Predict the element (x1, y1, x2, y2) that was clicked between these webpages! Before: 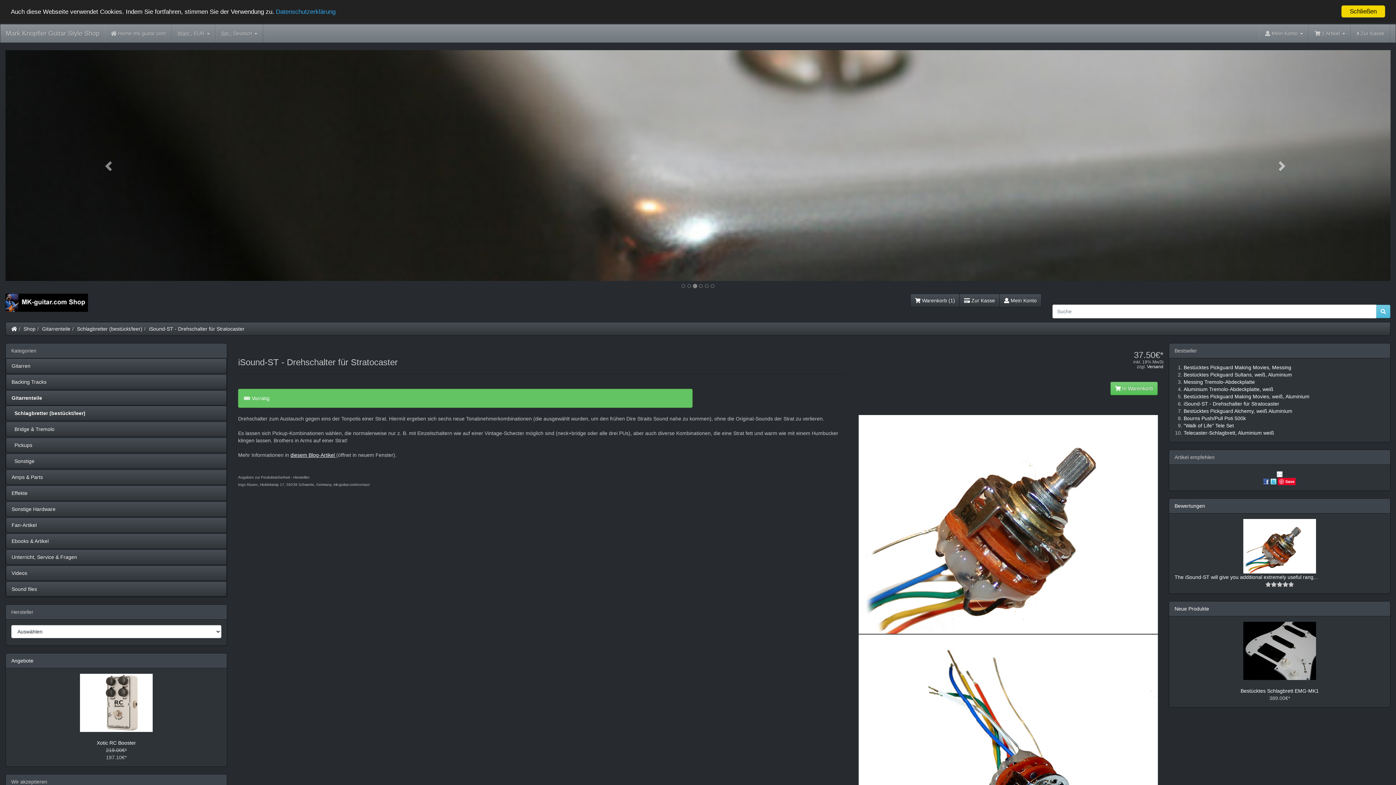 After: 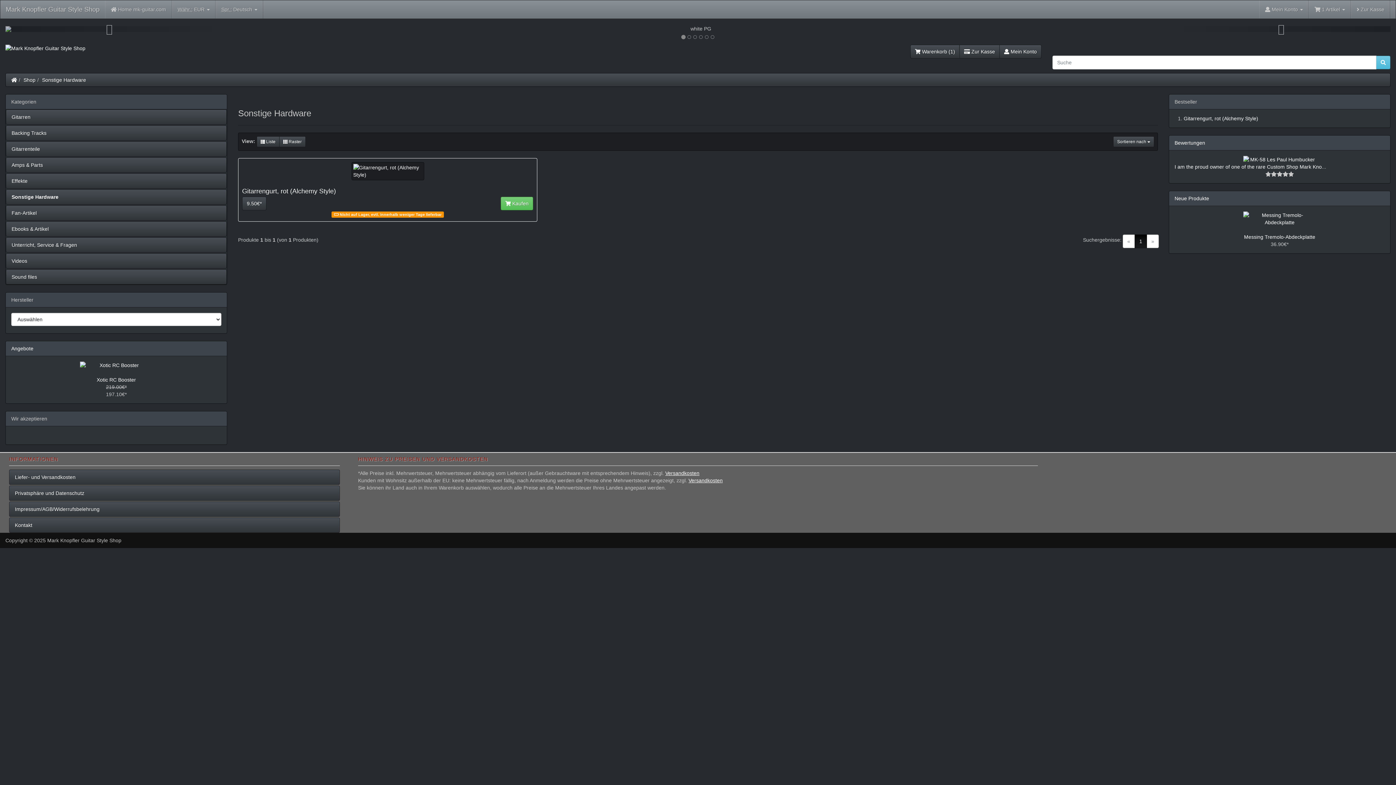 Action: label: Sonstige Hardware bbox: (5, 501, 226, 517)